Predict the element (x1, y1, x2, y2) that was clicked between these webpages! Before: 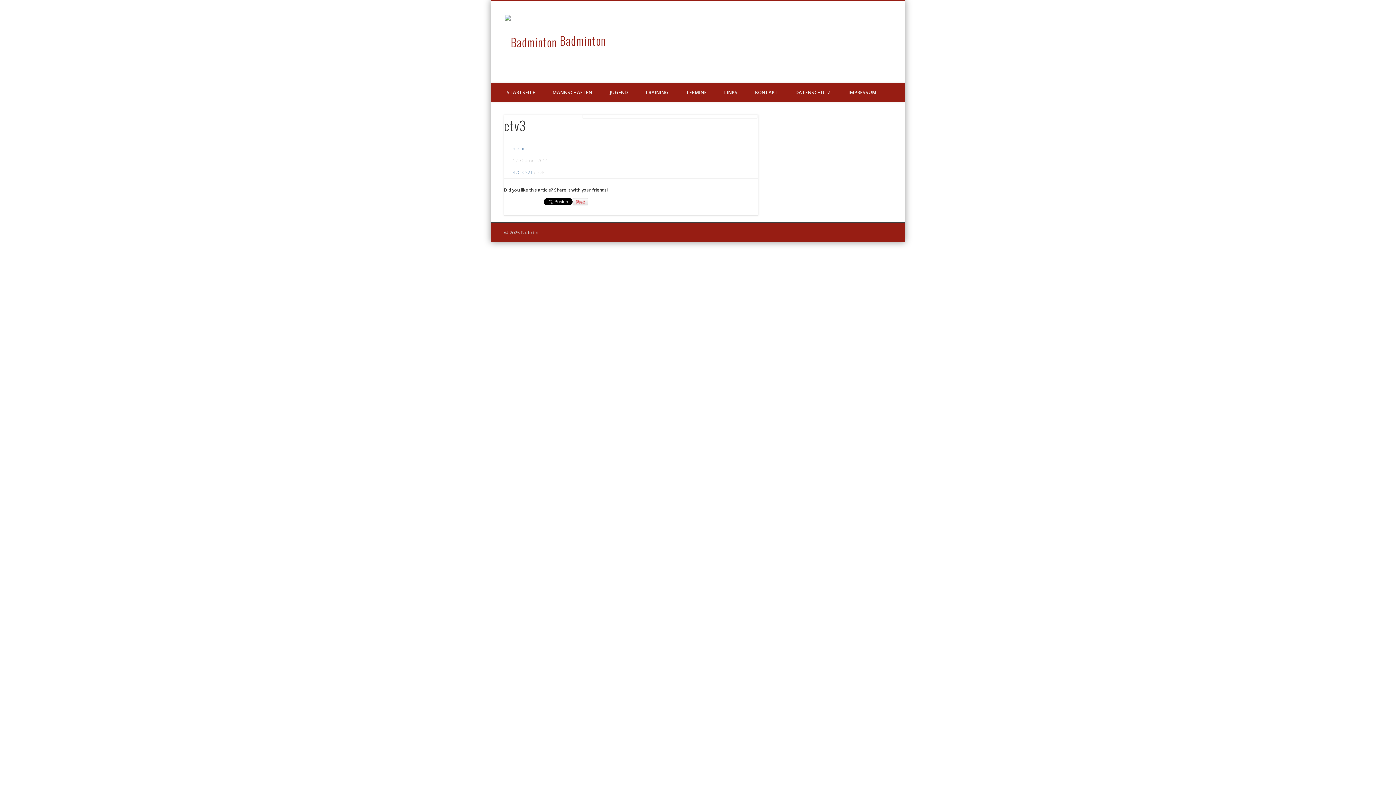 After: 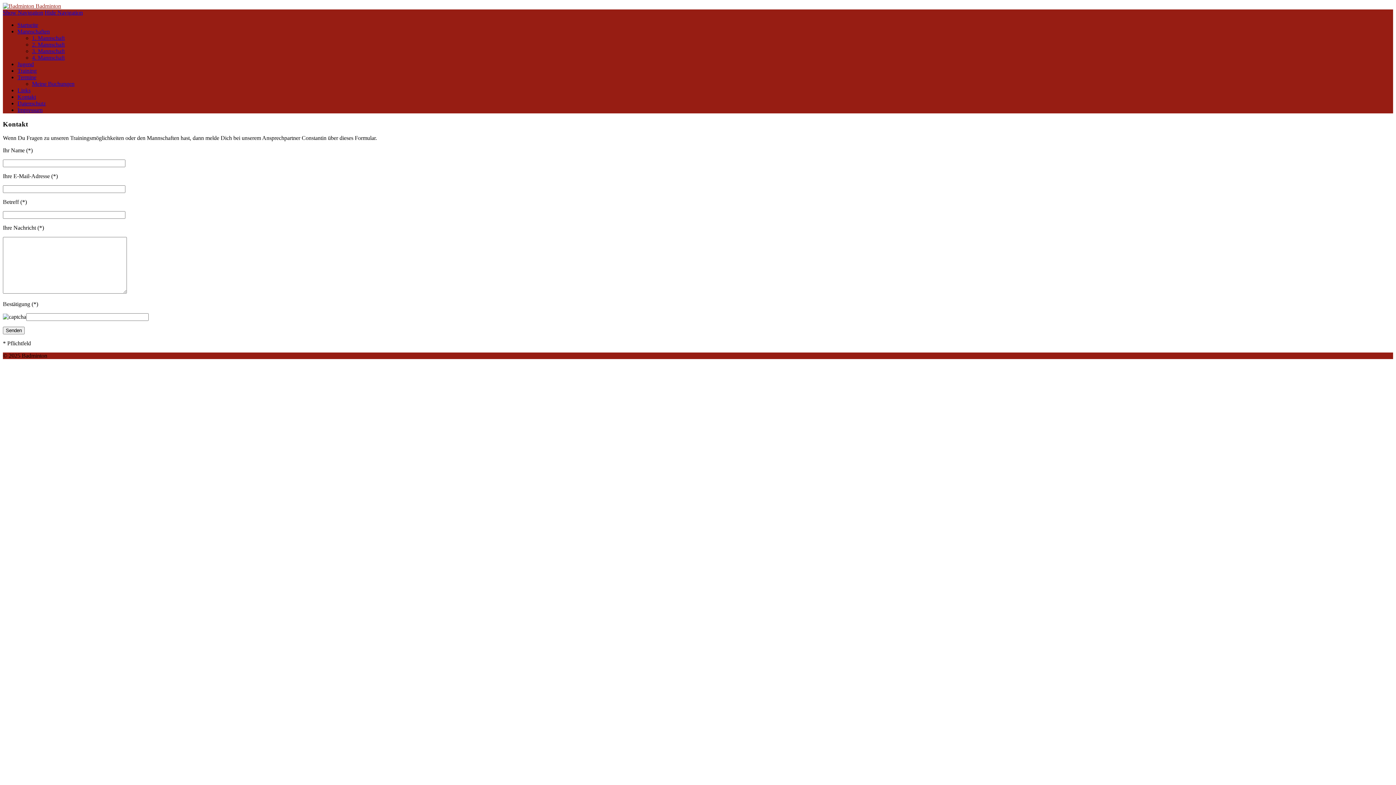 Action: bbox: (746, 83, 786, 101) label: KONTAKT